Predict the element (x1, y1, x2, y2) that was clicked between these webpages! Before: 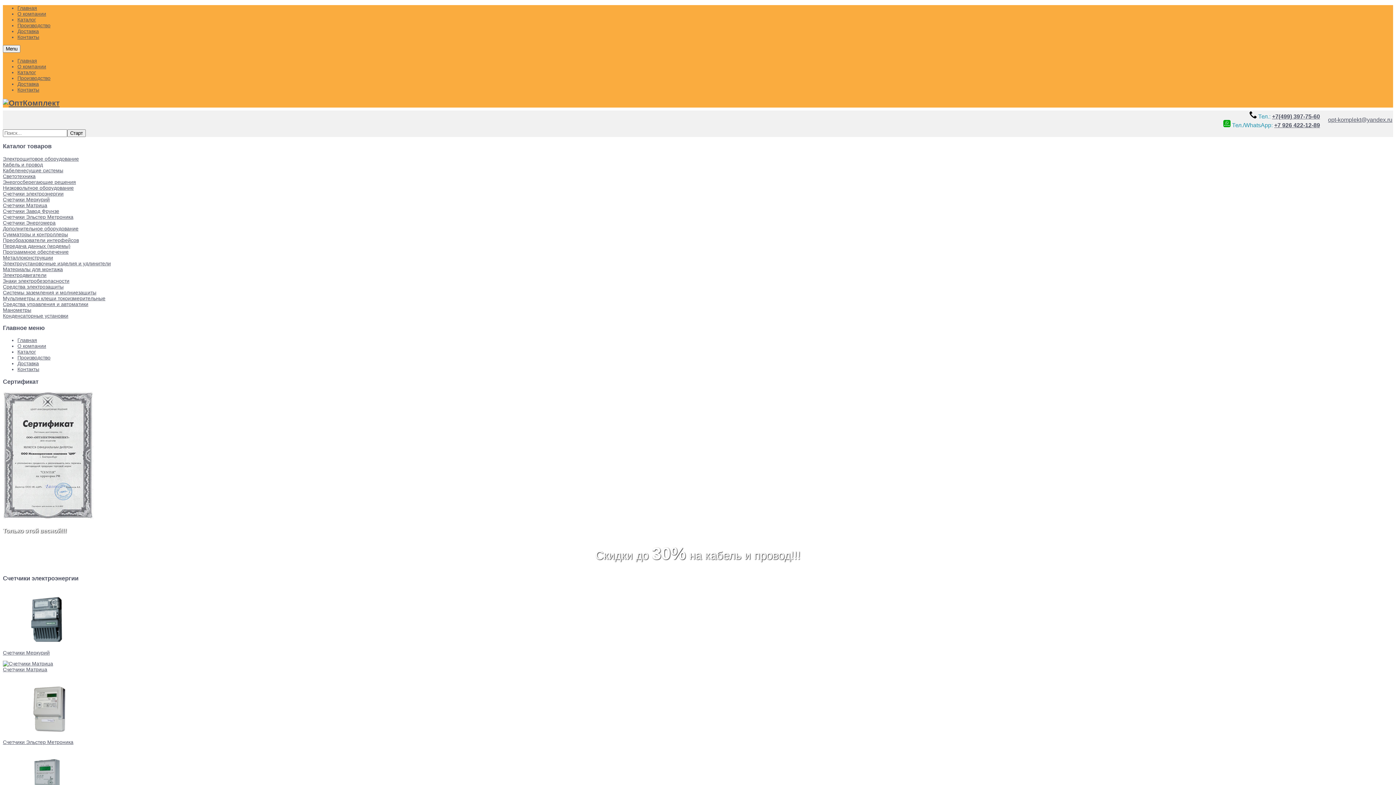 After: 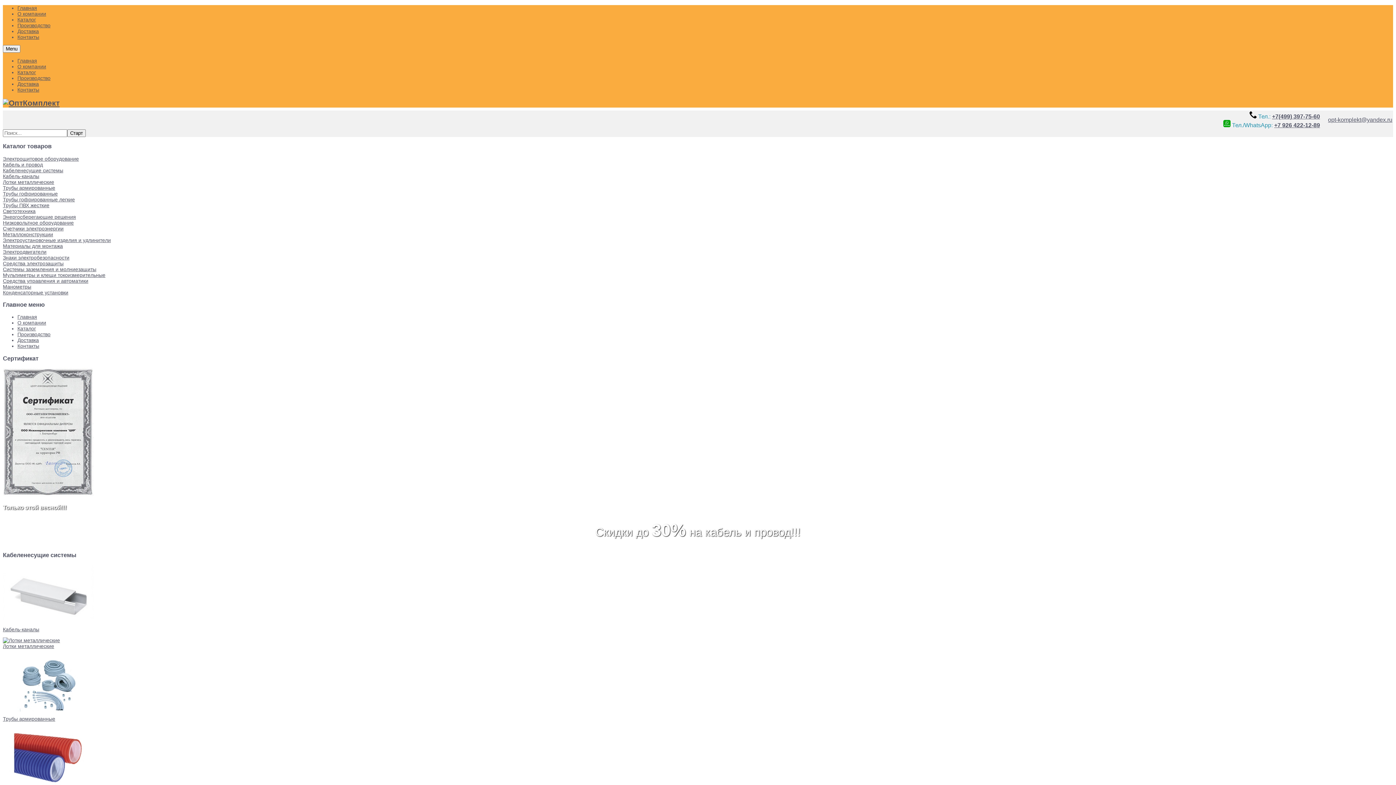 Action: label: Кабеленесущие системы bbox: (2, 167, 63, 173)